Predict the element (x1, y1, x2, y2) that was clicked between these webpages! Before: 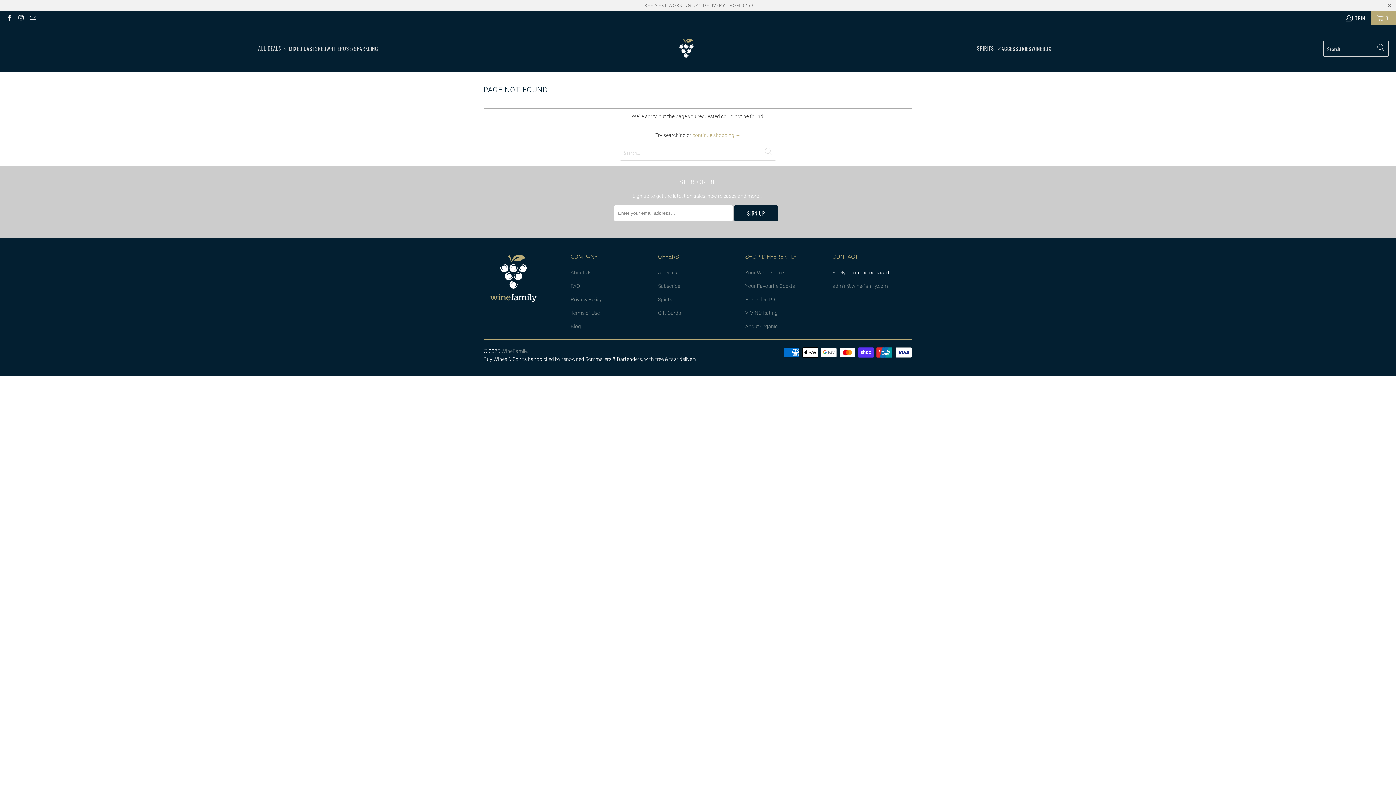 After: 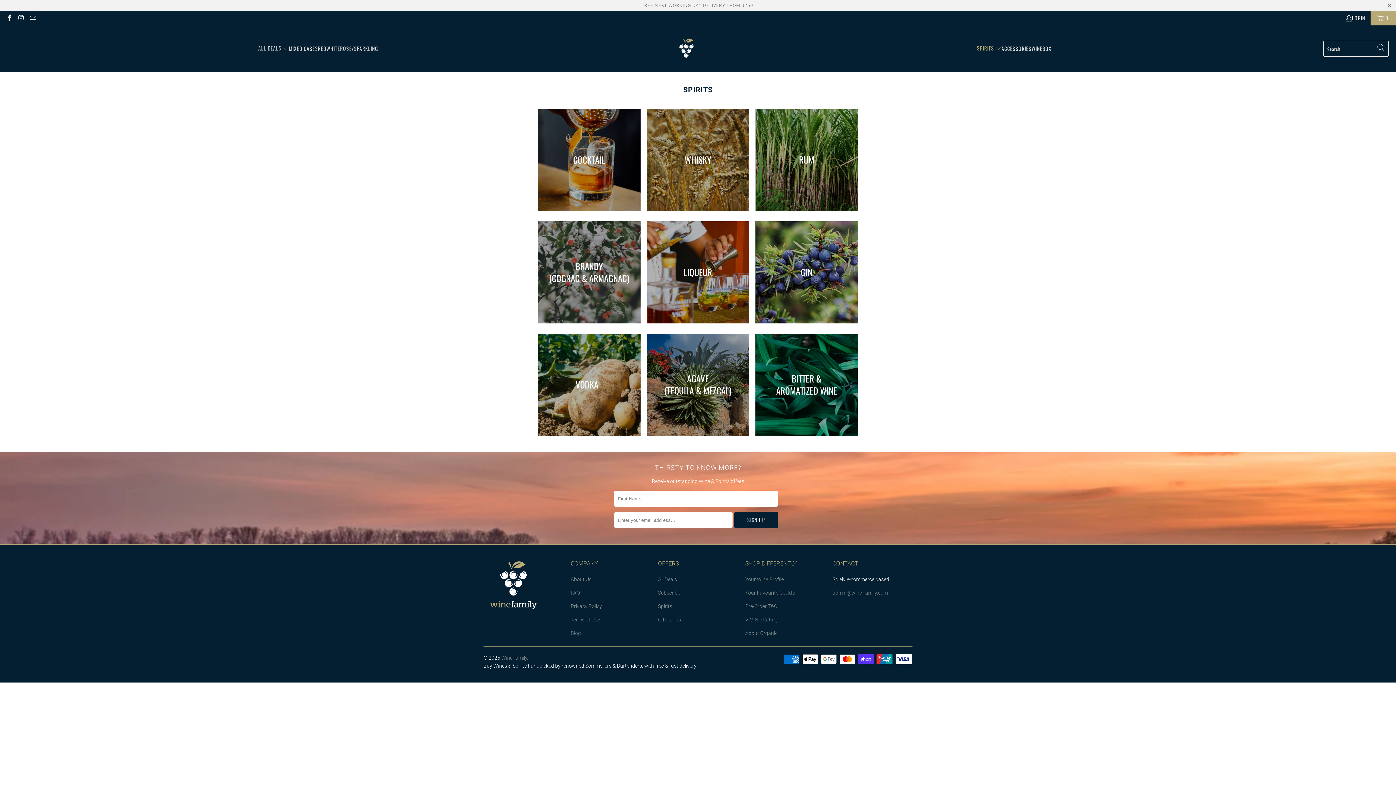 Action: bbox: (658, 296, 672, 302) label: Spirits